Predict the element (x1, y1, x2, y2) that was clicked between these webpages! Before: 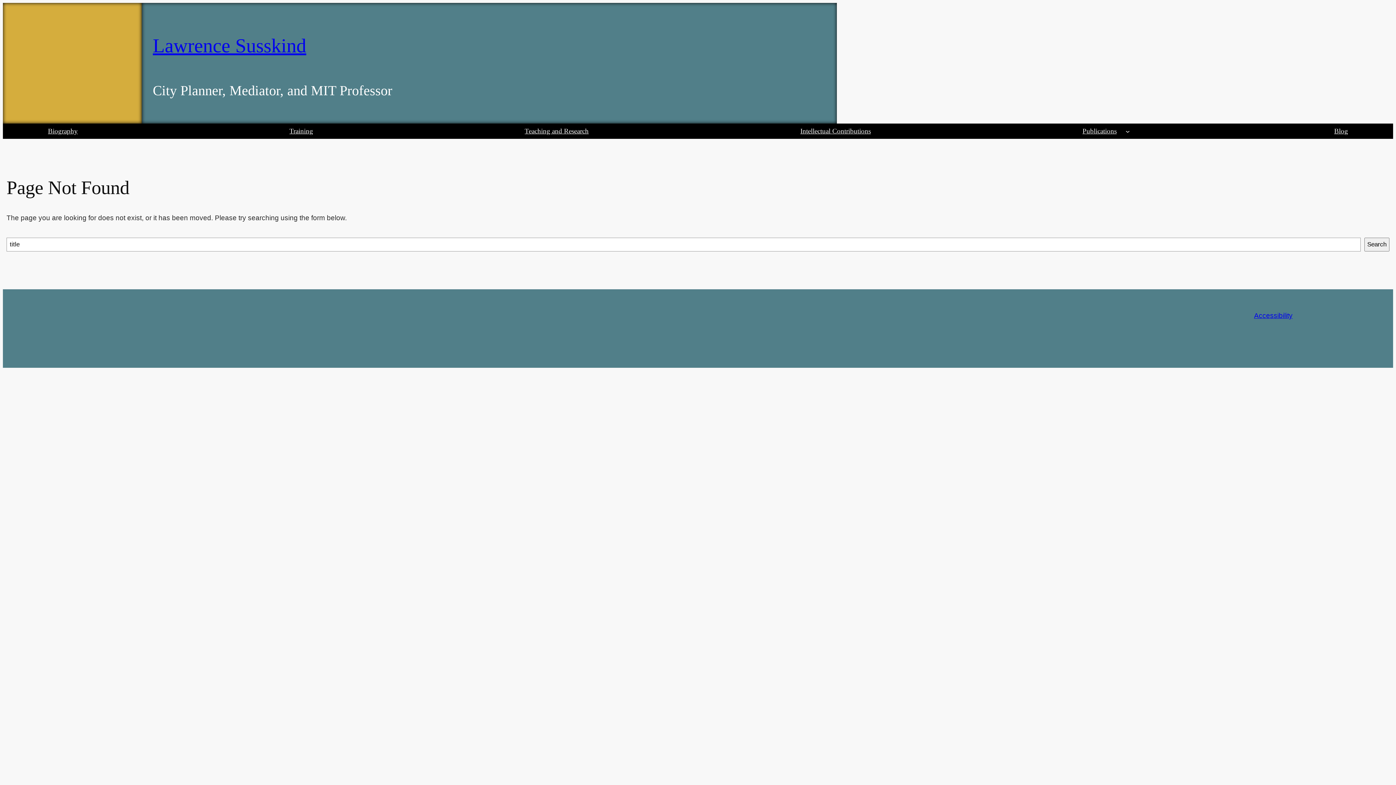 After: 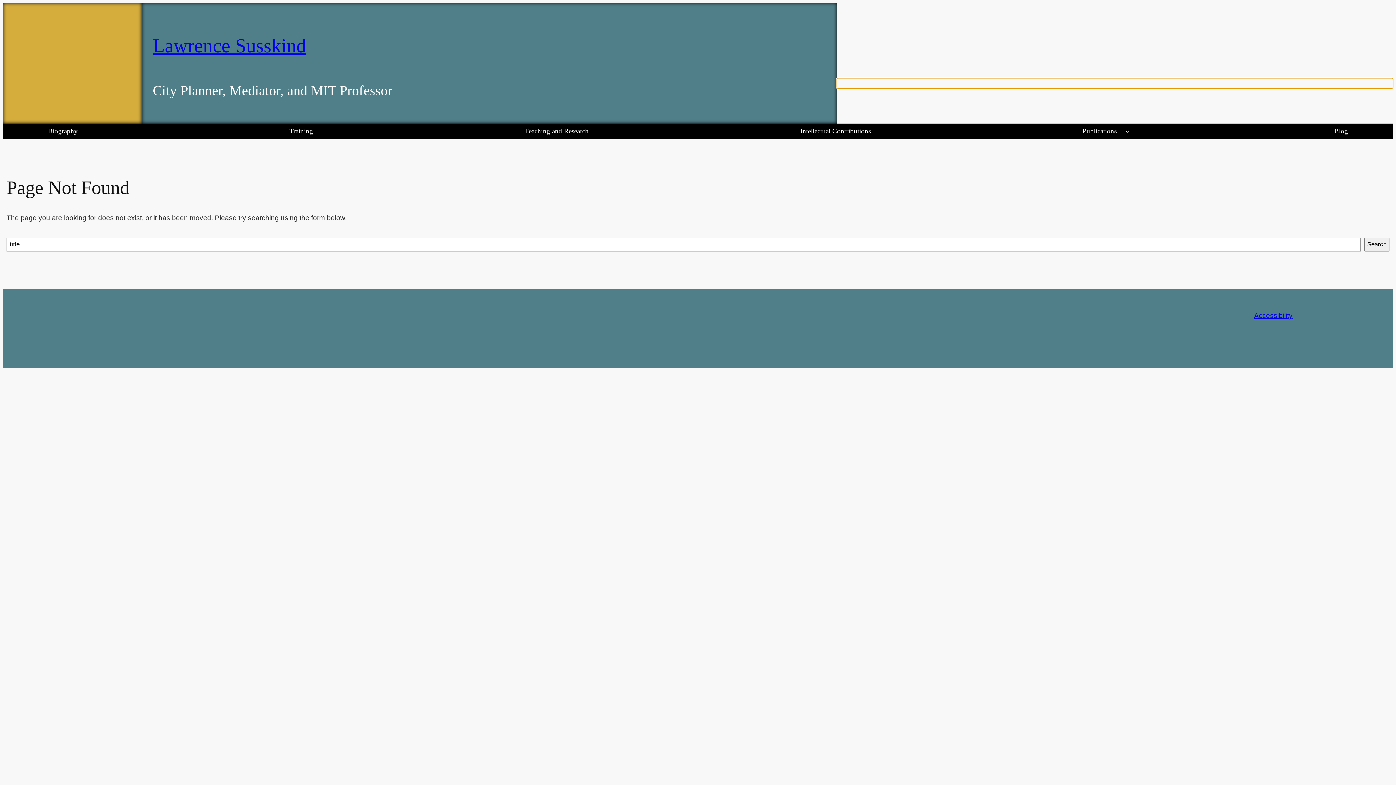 Action: bbox: (837, 78, 1393, 88)